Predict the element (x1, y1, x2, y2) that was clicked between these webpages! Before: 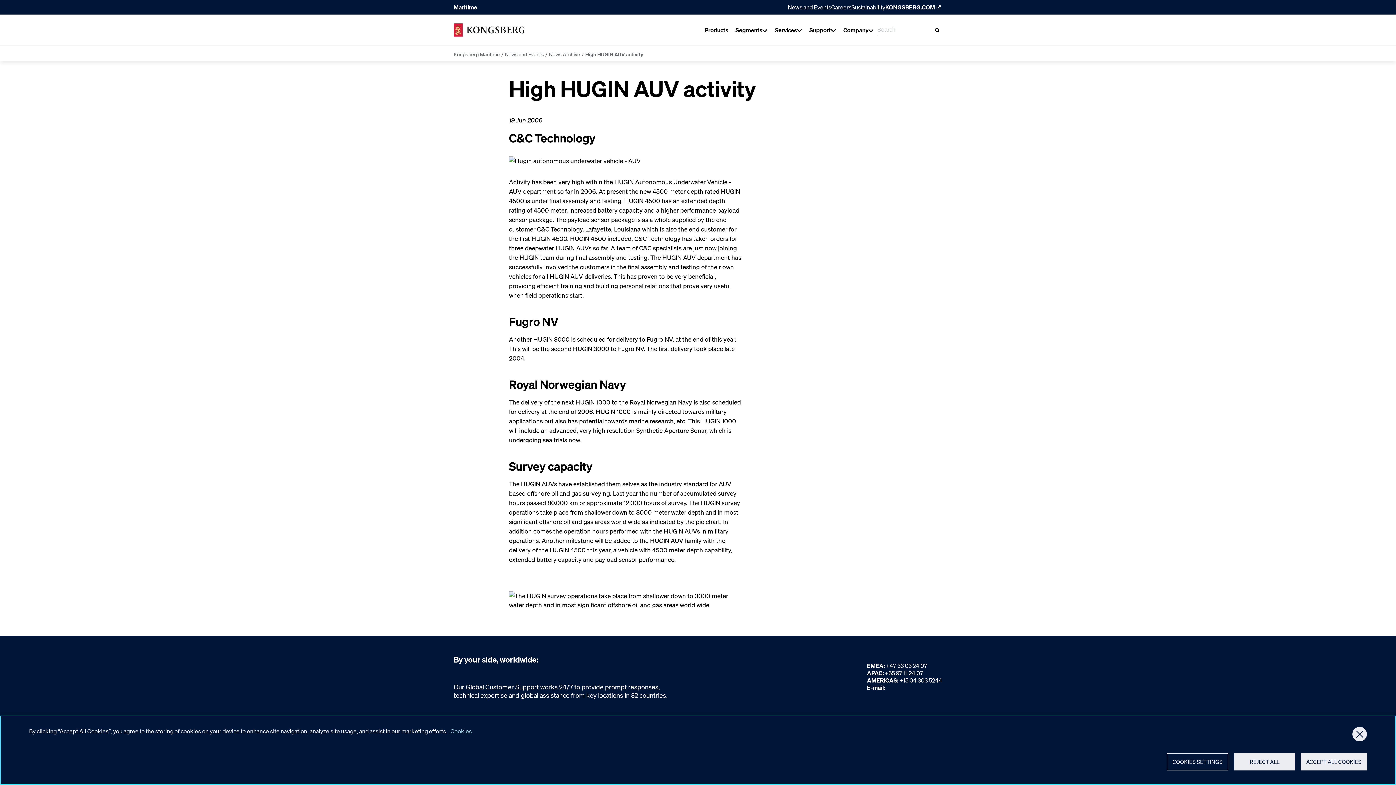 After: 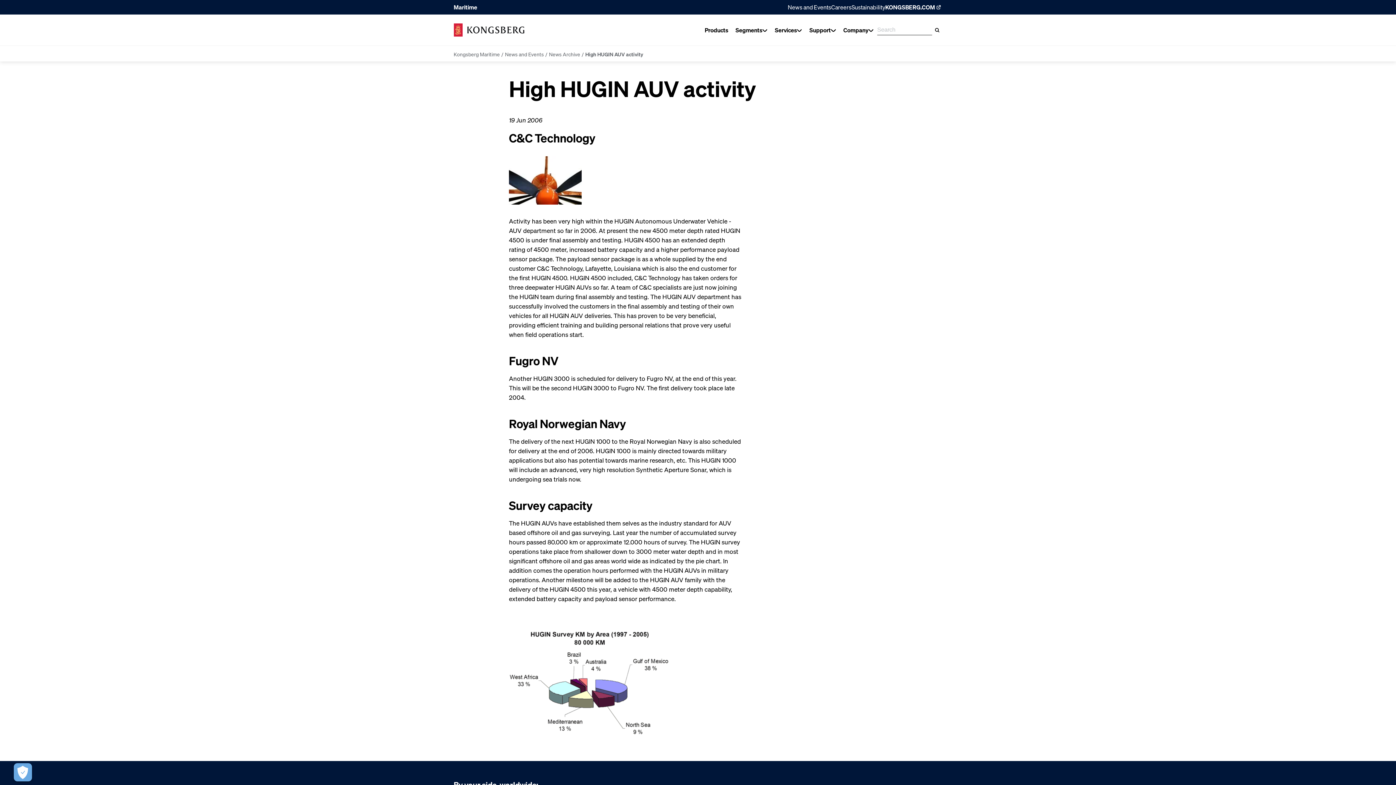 Action: bbox: (1301, 753, 1367, 770) label: ACCEPT ALL COOKIES